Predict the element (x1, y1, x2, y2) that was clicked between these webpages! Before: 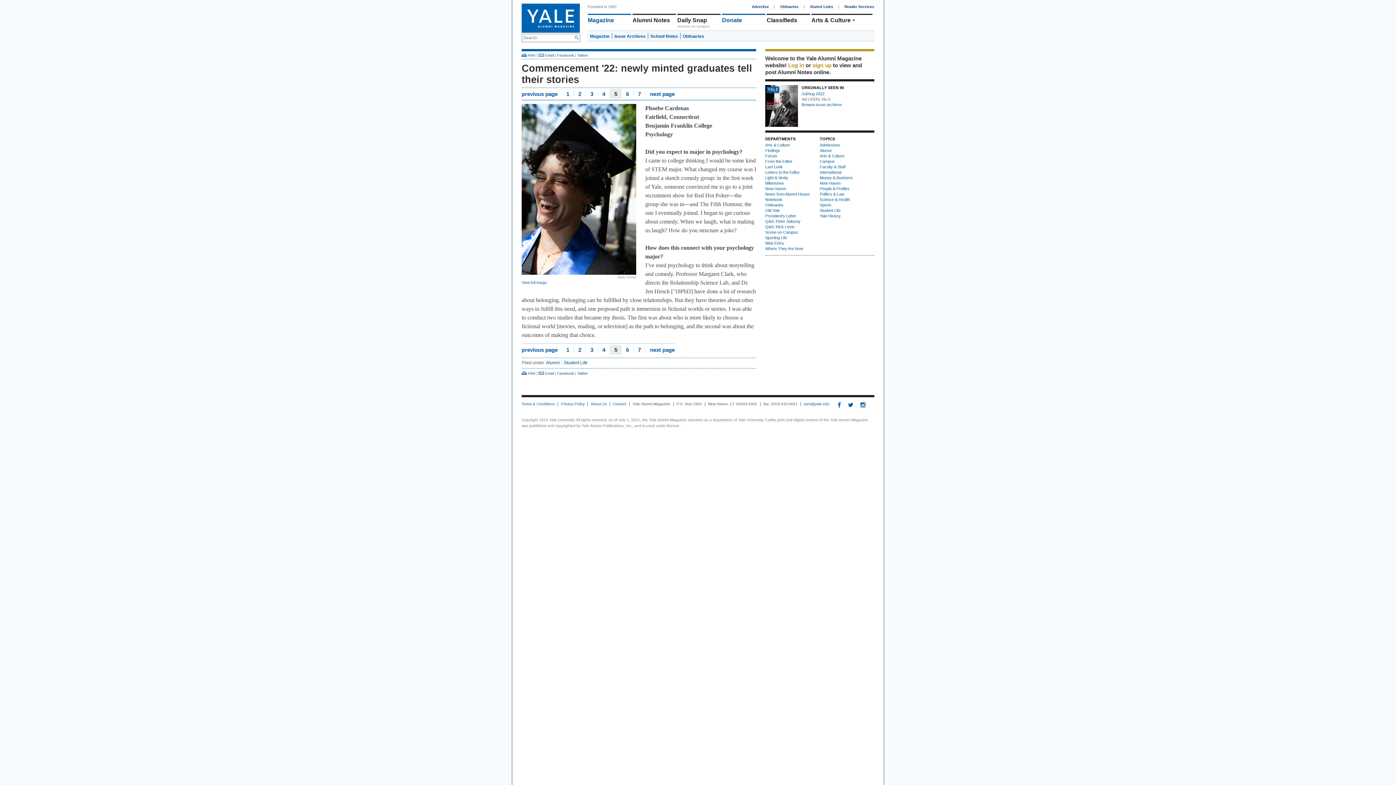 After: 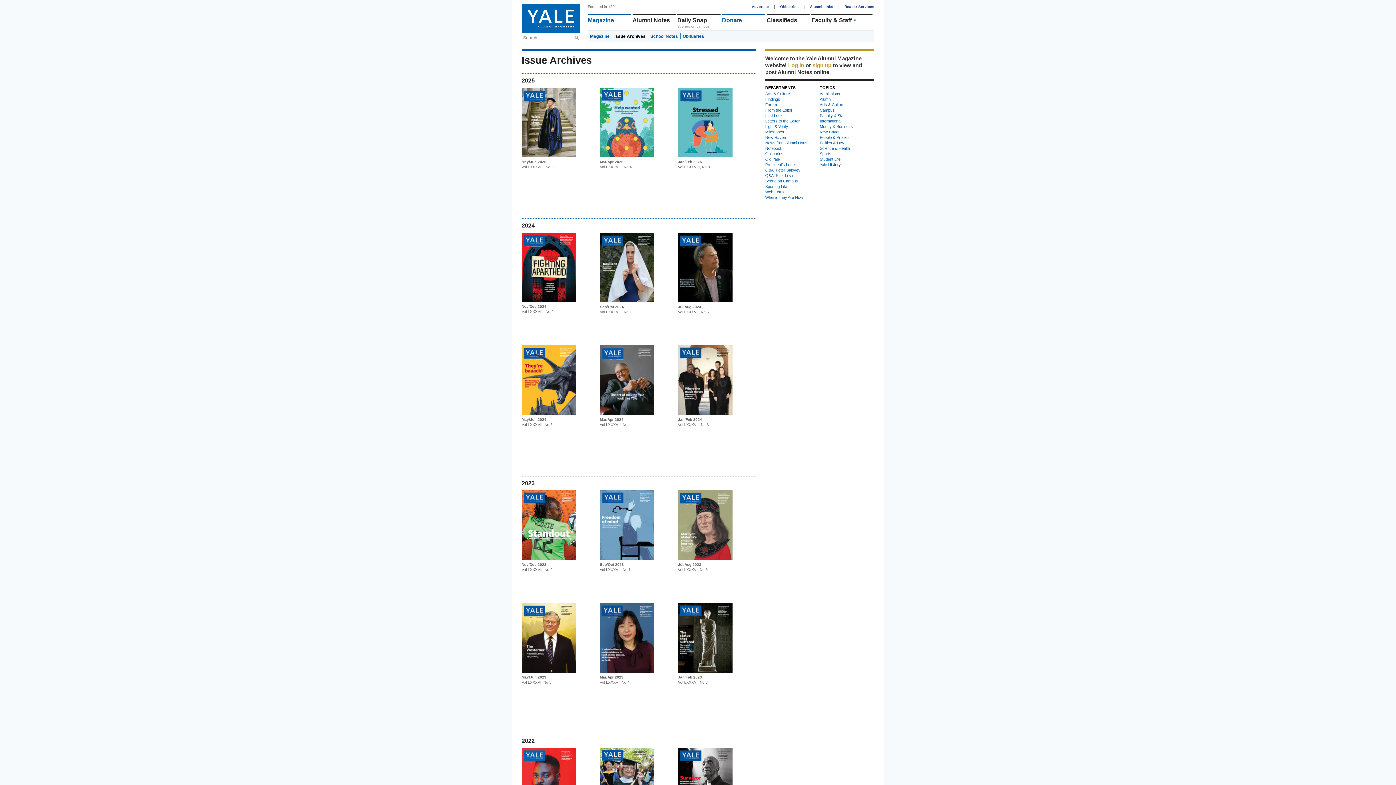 Action: bbox: (801, 102, 842, 107) label: Browse issue archives